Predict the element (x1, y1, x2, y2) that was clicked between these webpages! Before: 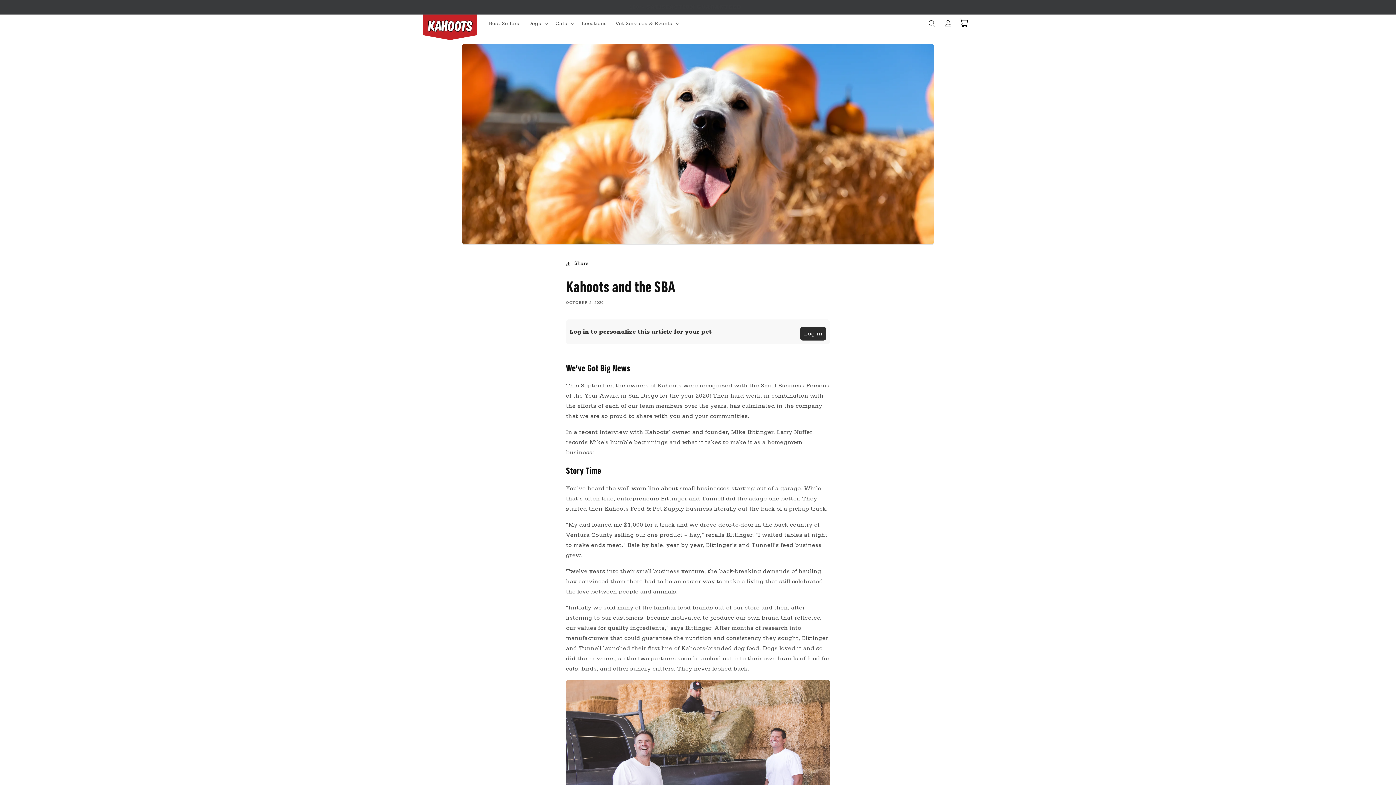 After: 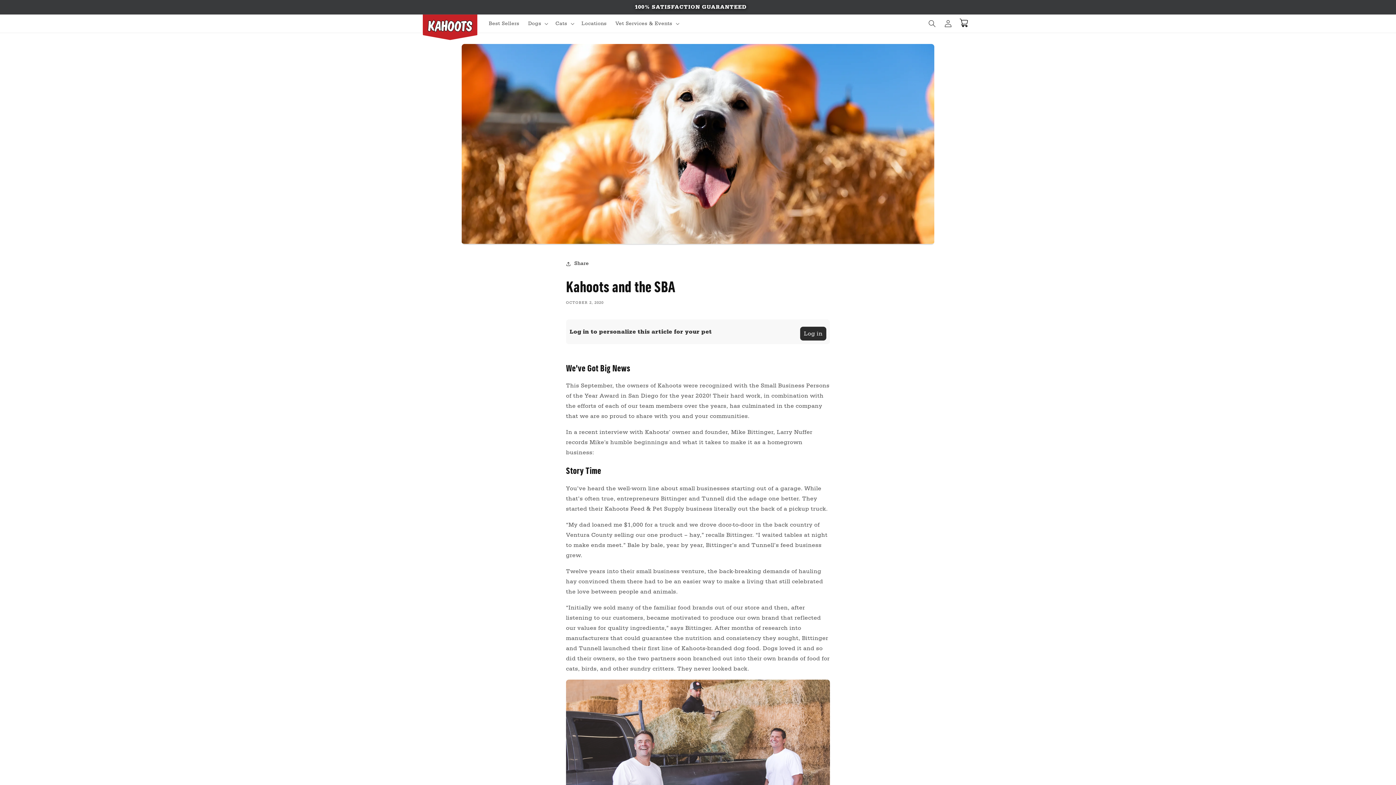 Action: bbox: (966, 0, 982, 14) label: Next announcement